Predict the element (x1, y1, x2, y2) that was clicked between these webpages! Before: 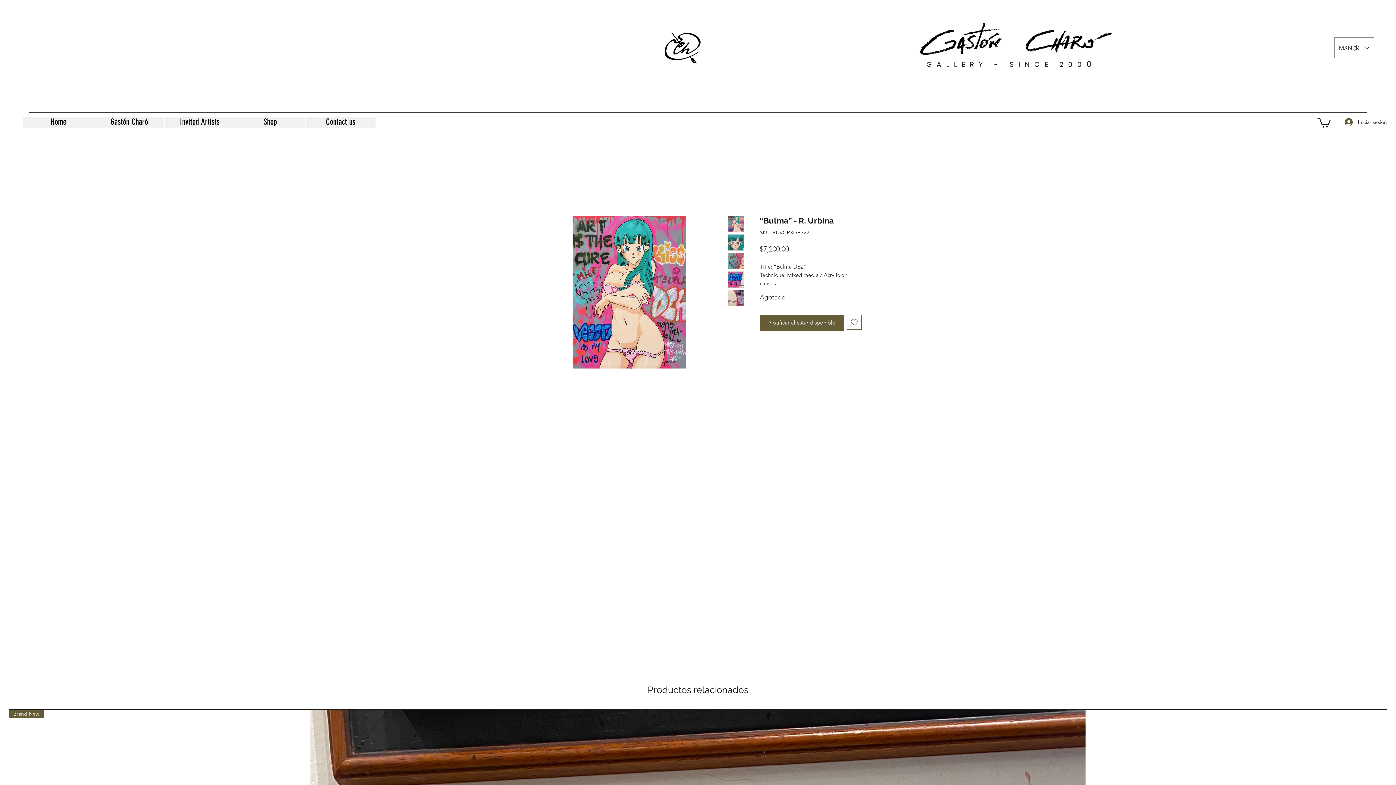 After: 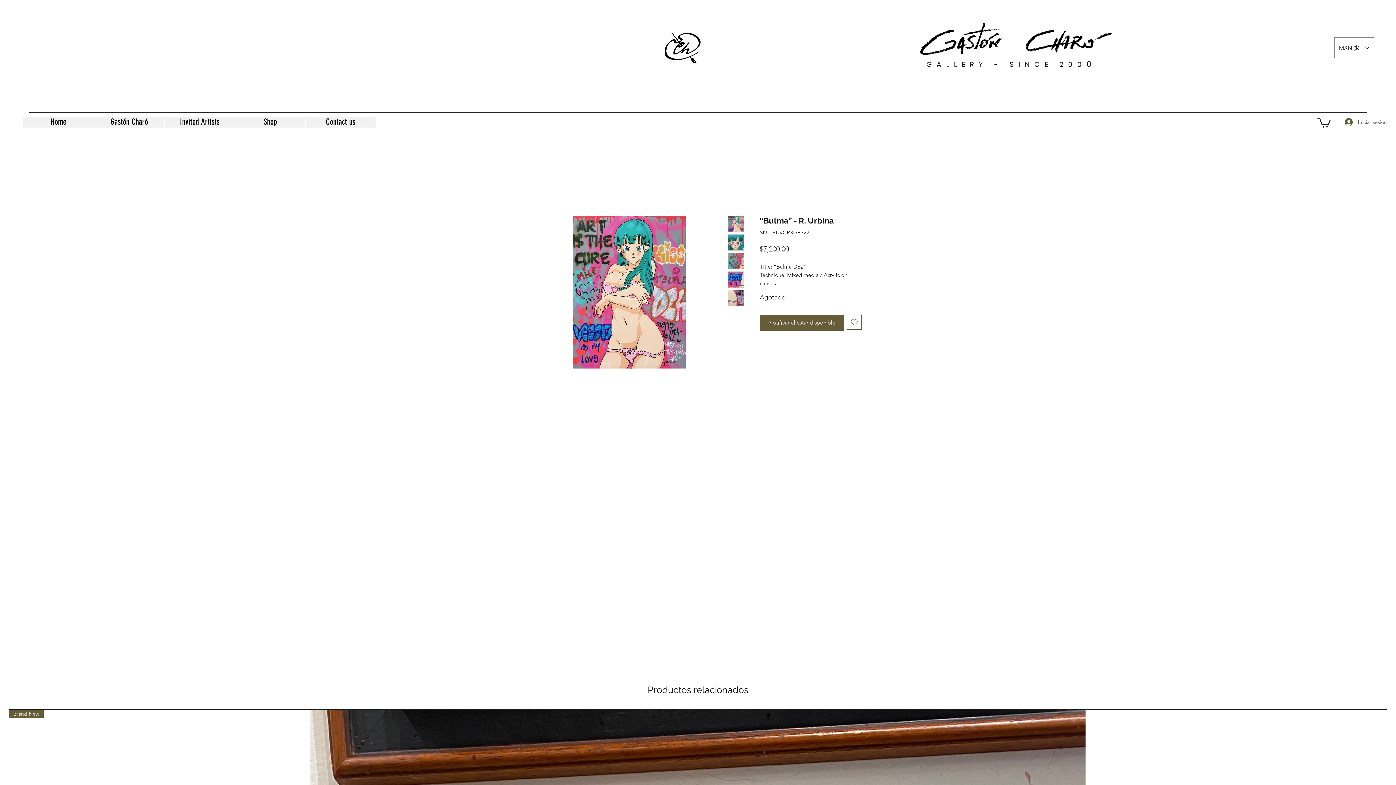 Action: label: Iniciar sesión bbox: (1340, 115, 1372, 128)